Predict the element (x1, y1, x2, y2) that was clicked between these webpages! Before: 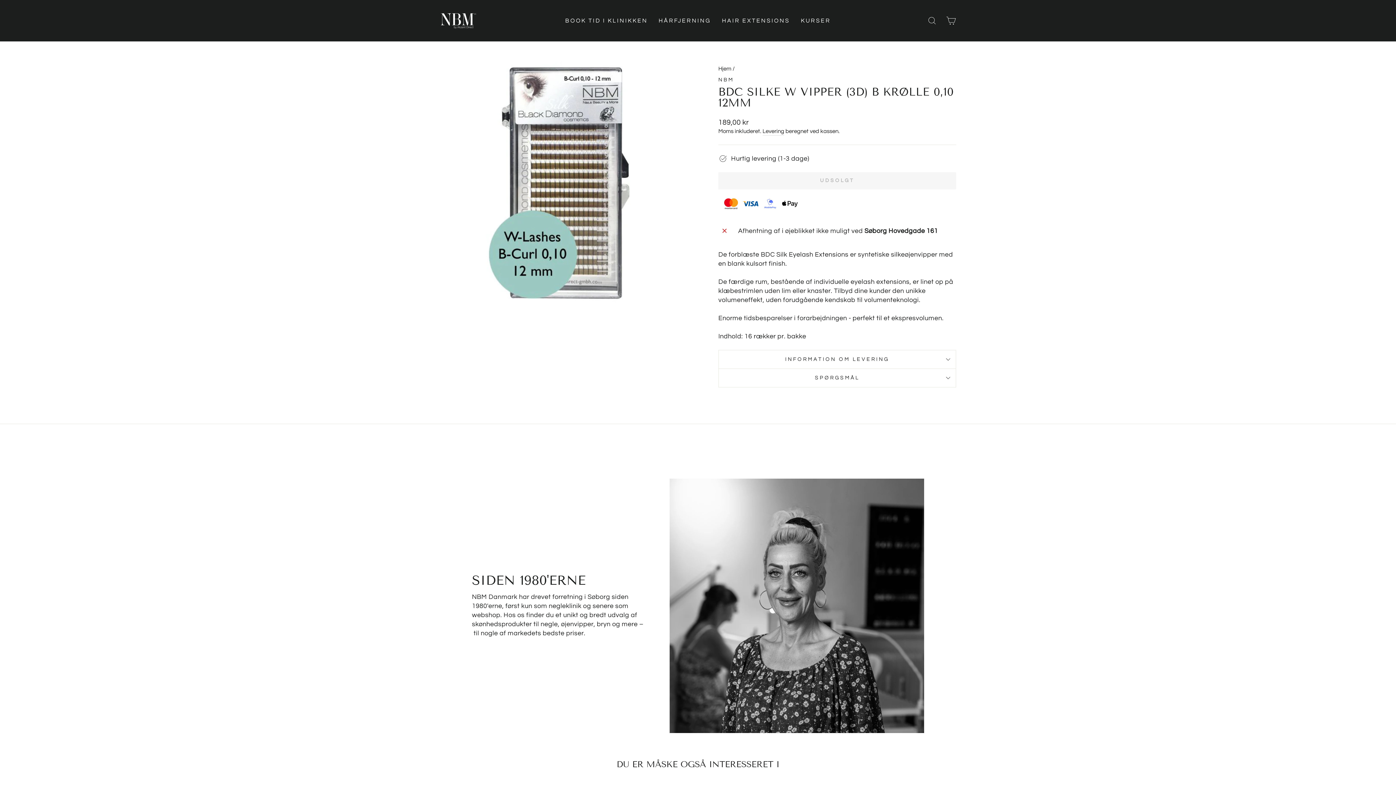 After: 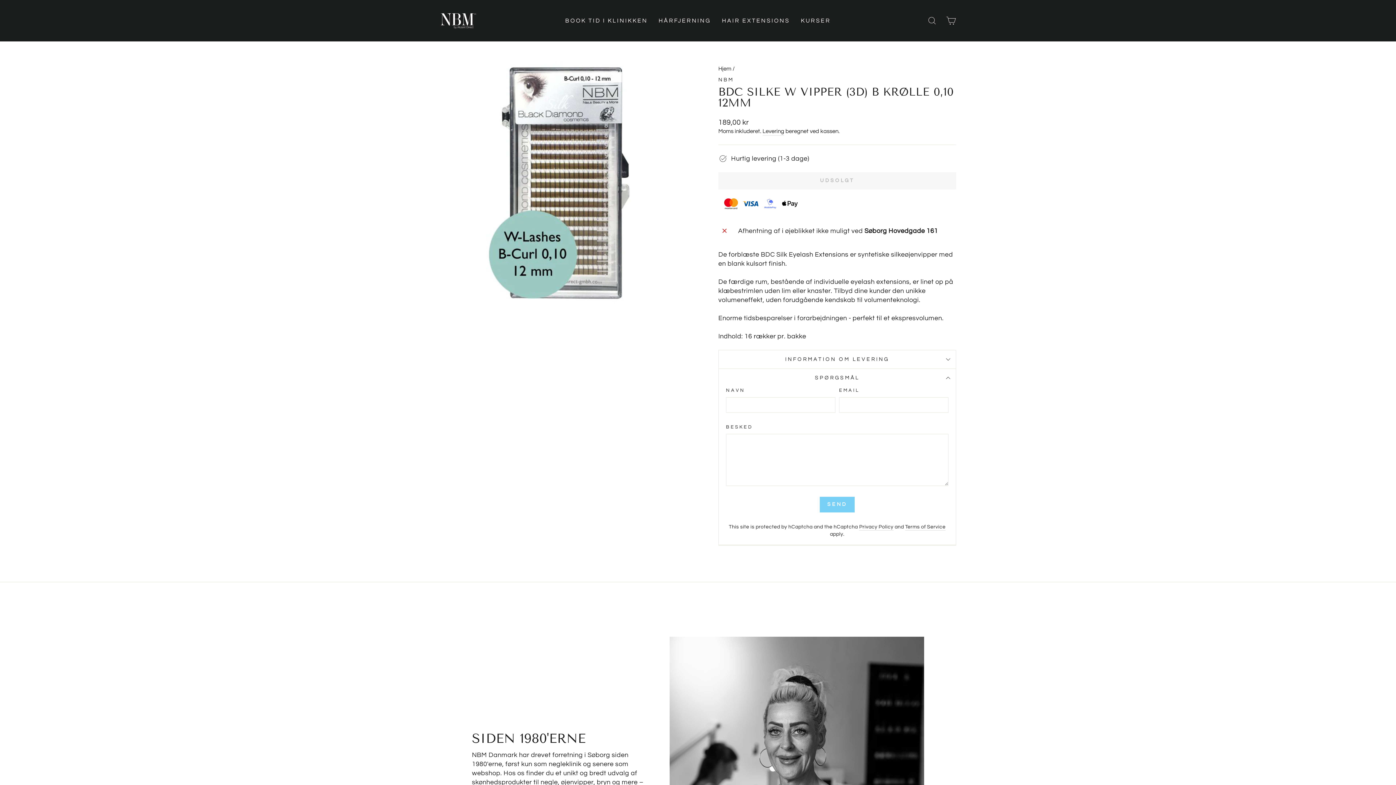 Action: bbox: (718, 368, 956, 387) label: SPØRGSMÅL